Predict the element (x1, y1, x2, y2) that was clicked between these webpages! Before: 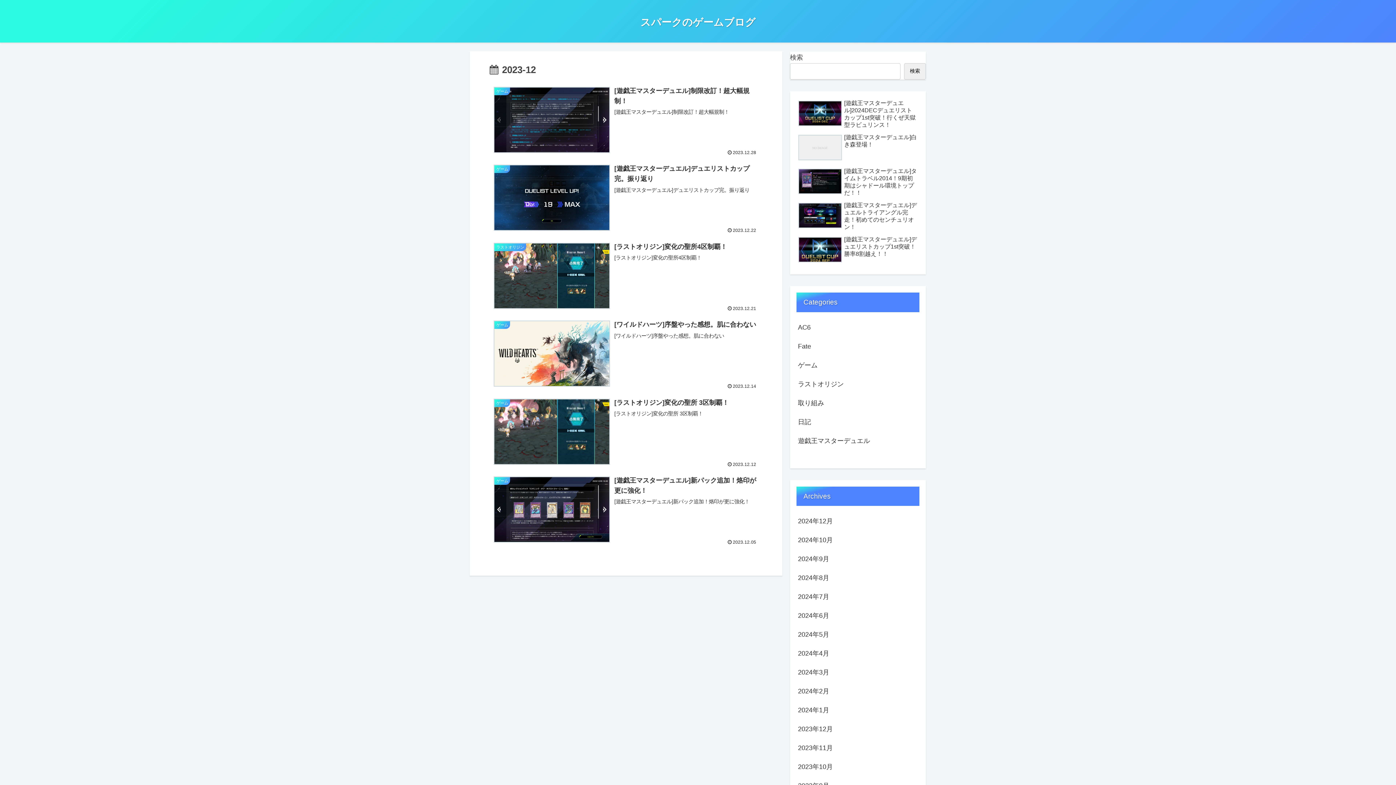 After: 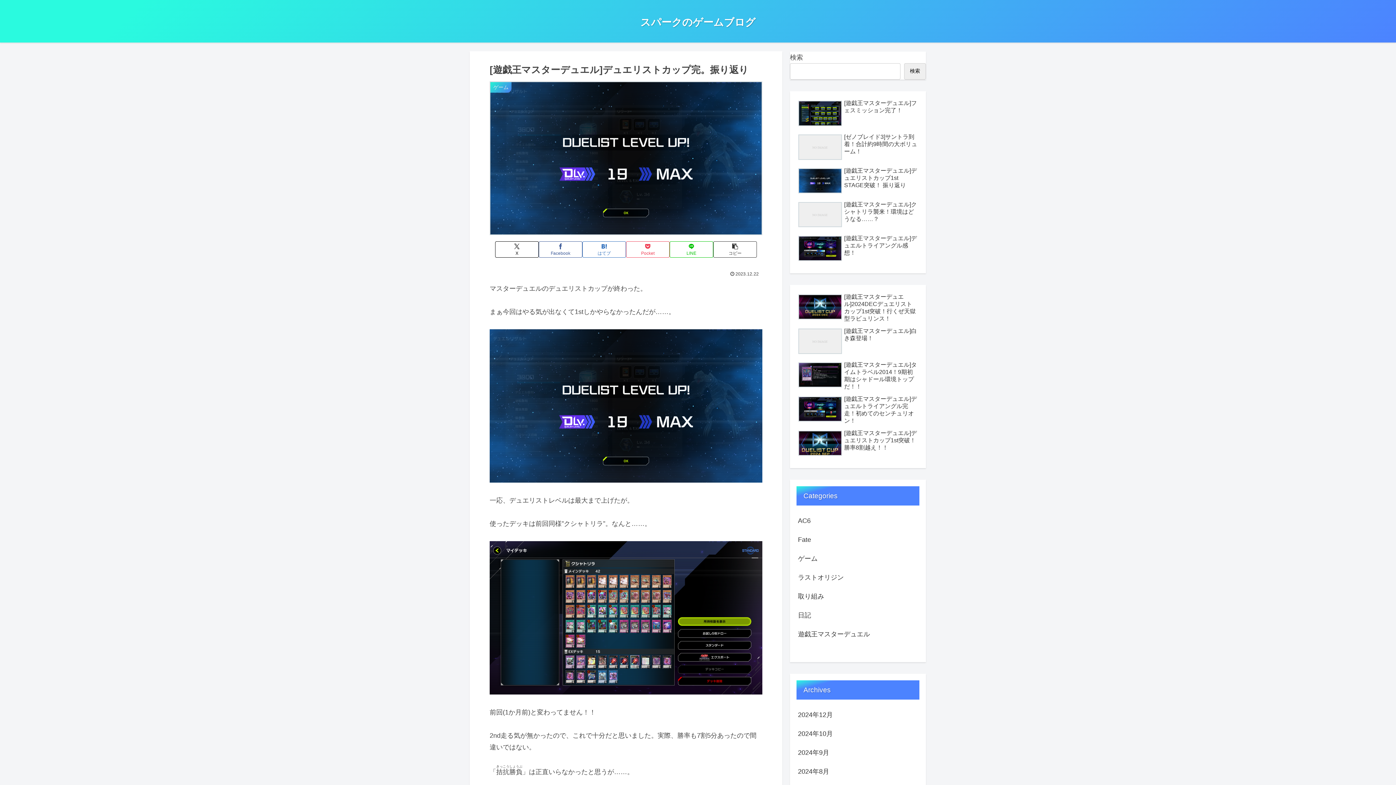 Action: label: ゲーム
[遊戯王マスターデュエル]デュエリストカップ完。振り返り
[遊戯王マスターデュエル]デュエリストカップ完。振り返り
2023.12.22 bbox: (489, 159, 762, 237)